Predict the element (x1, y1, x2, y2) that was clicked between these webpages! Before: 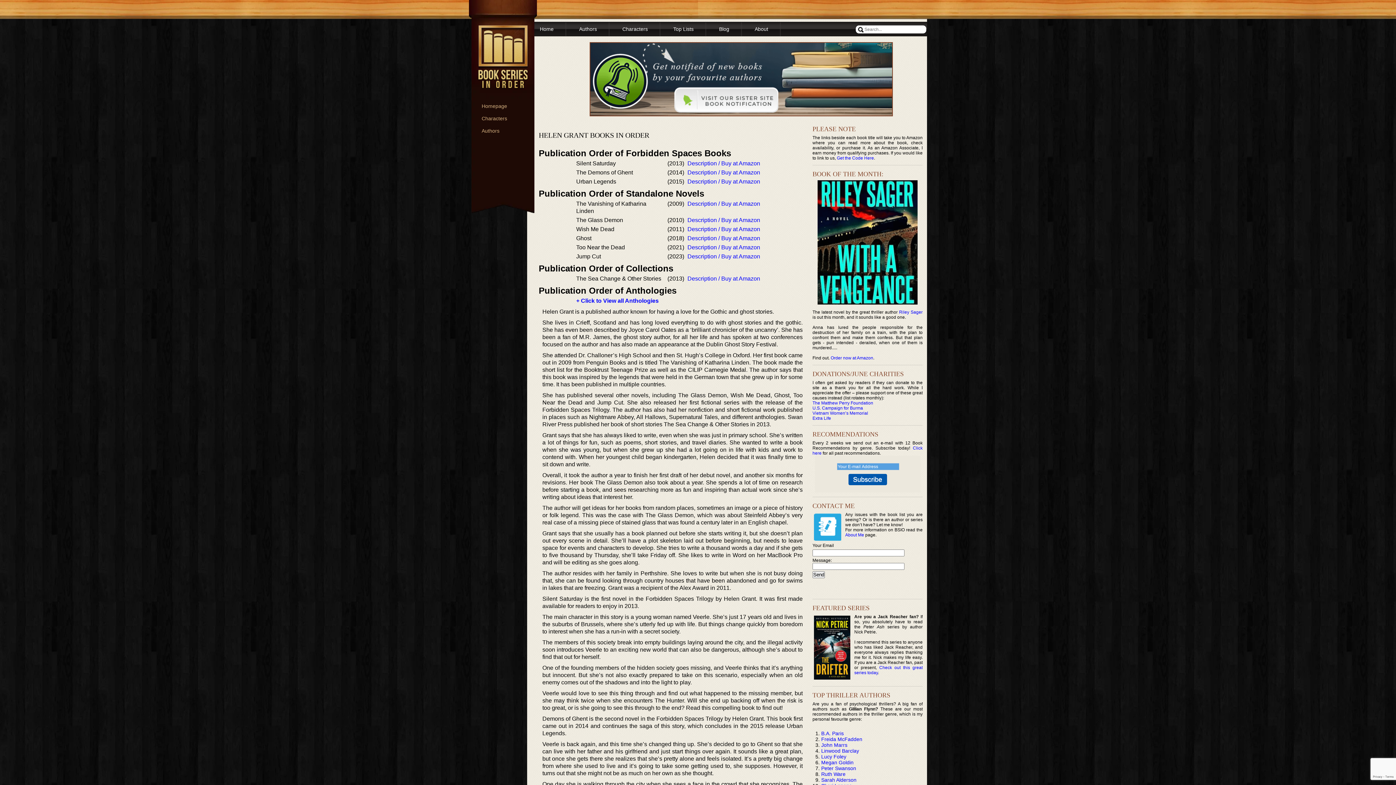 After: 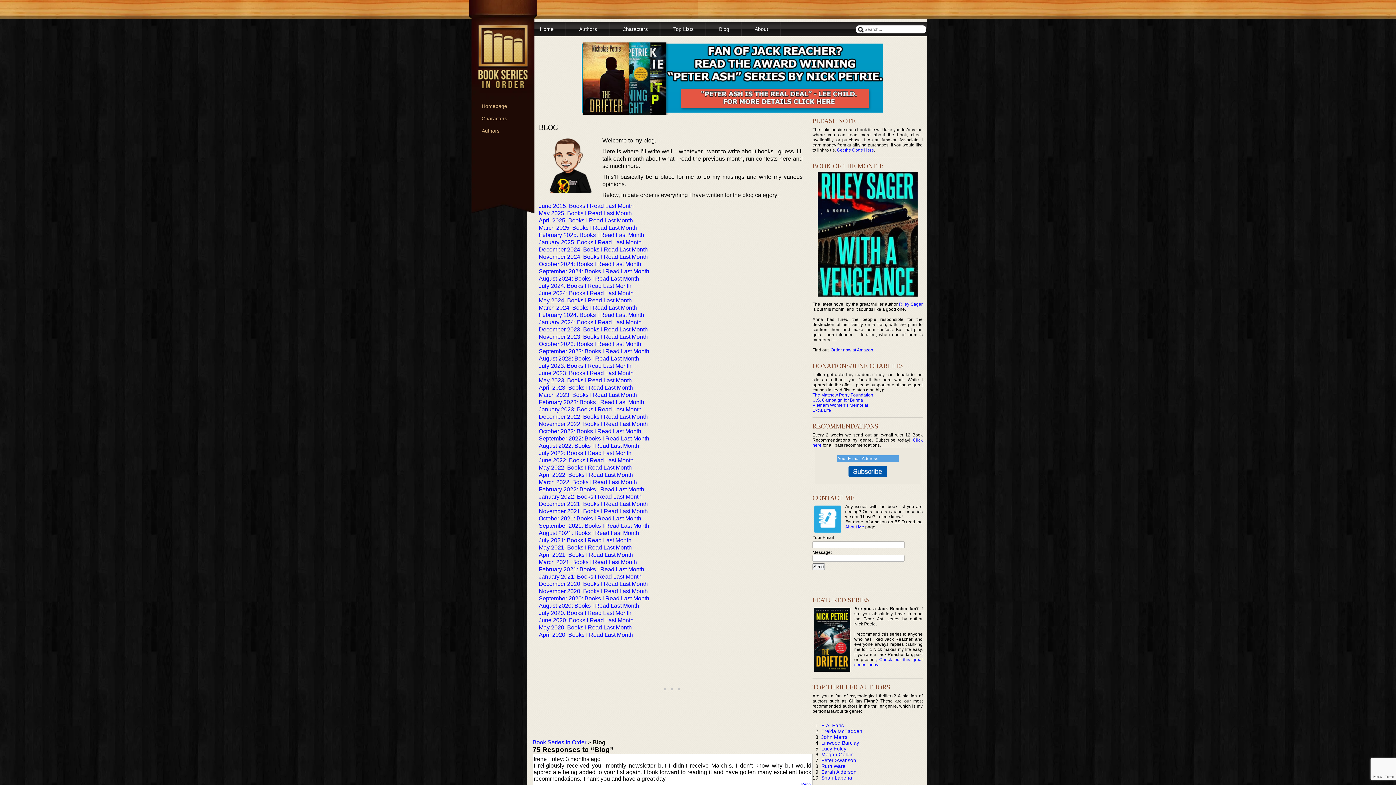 Action: label: Blog bbox: (719, 26, 729, 32)